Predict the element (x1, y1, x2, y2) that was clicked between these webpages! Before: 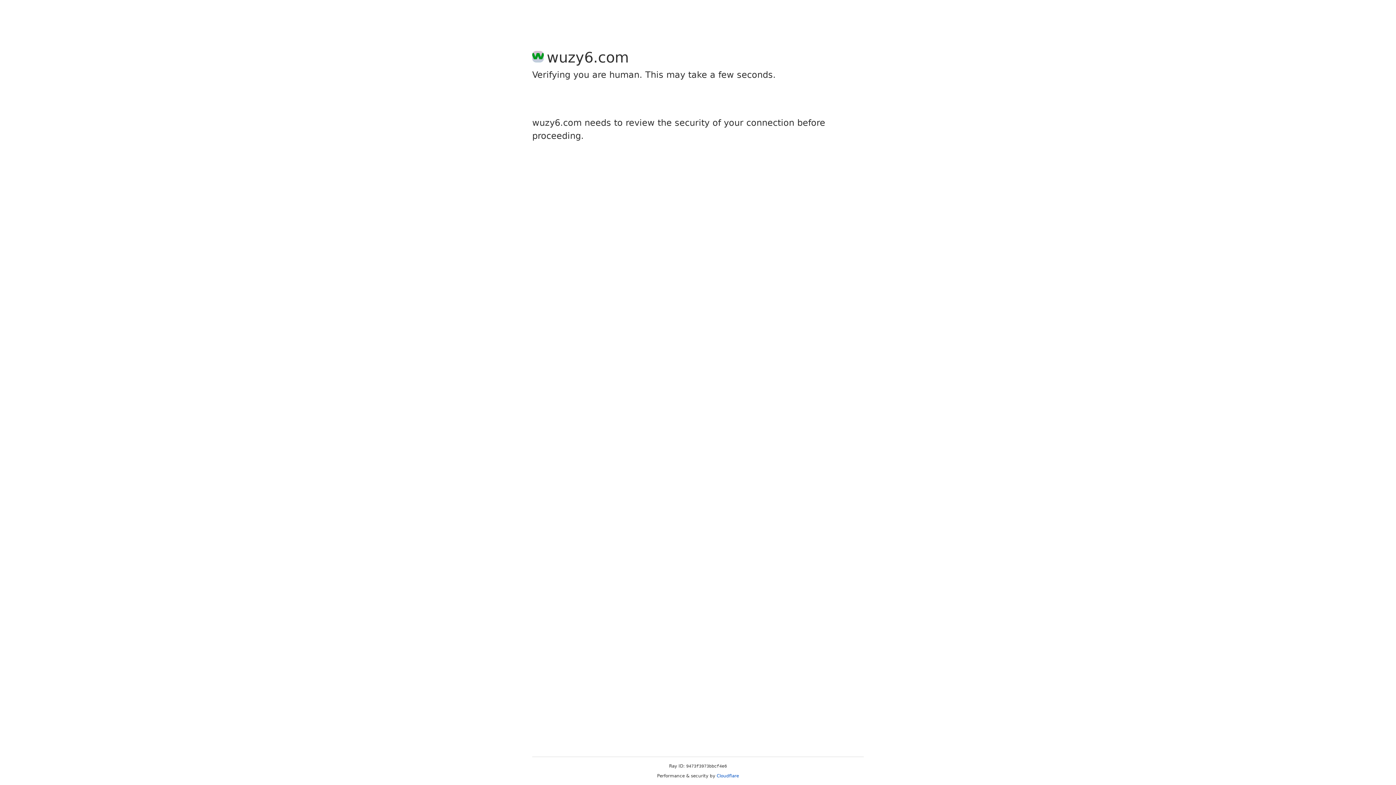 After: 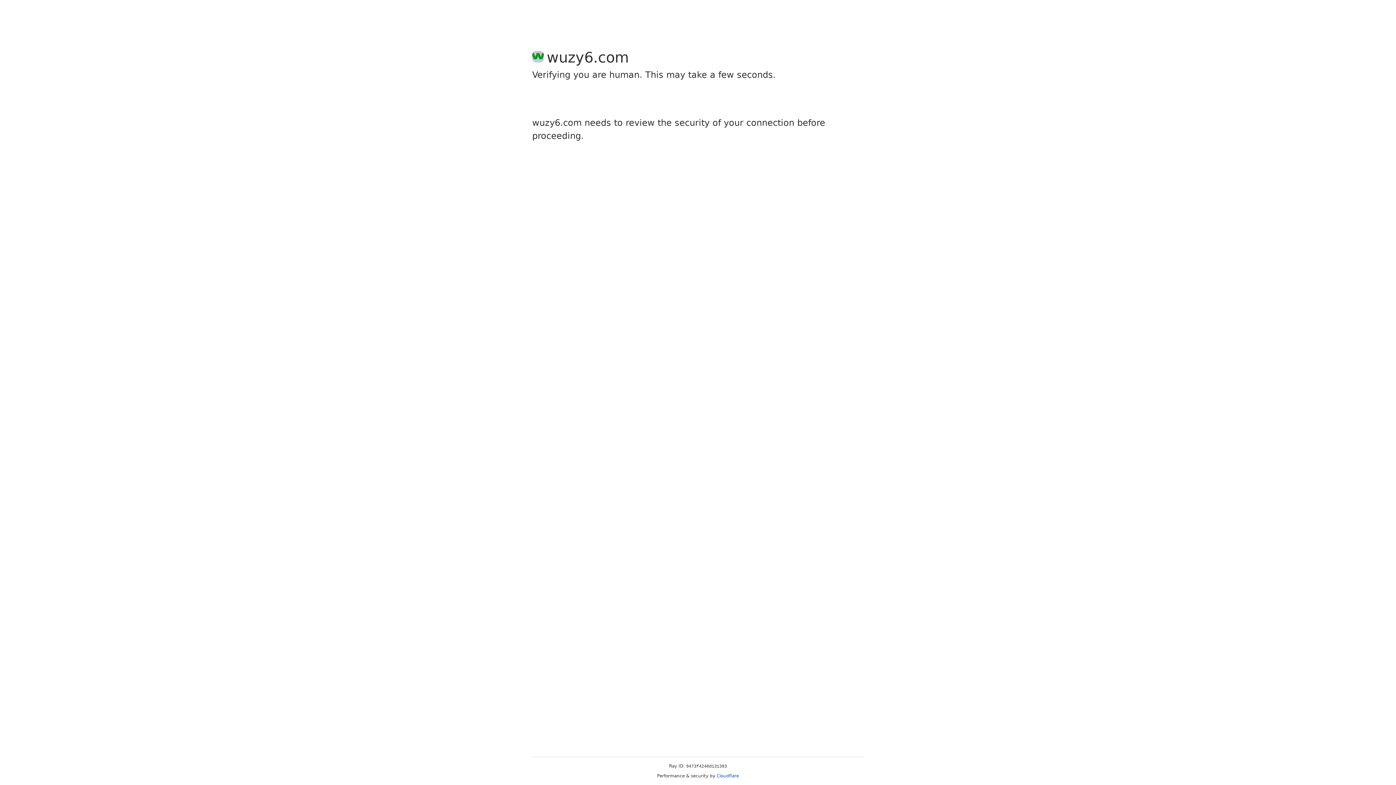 Action: bbox: (716, 773, 739, 778) label: Cloudflare